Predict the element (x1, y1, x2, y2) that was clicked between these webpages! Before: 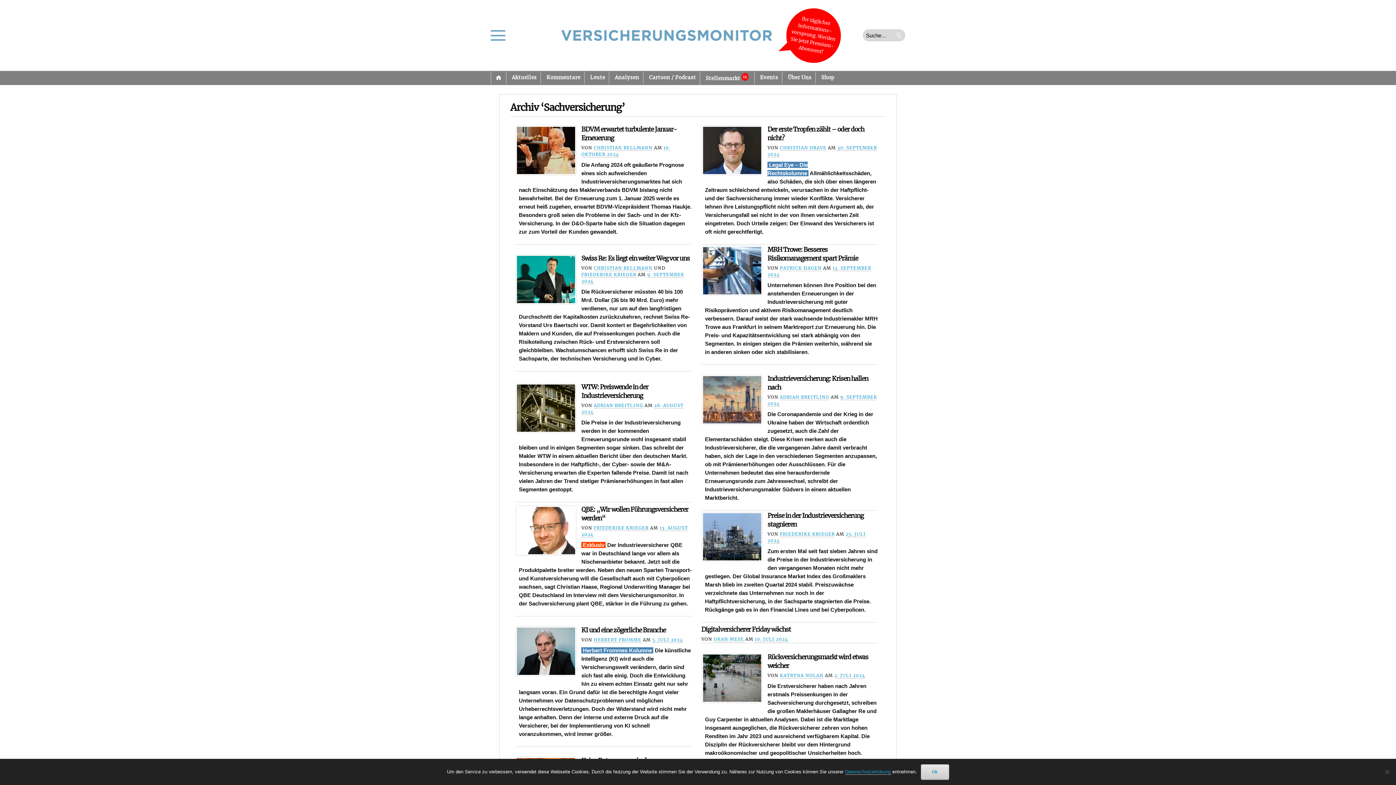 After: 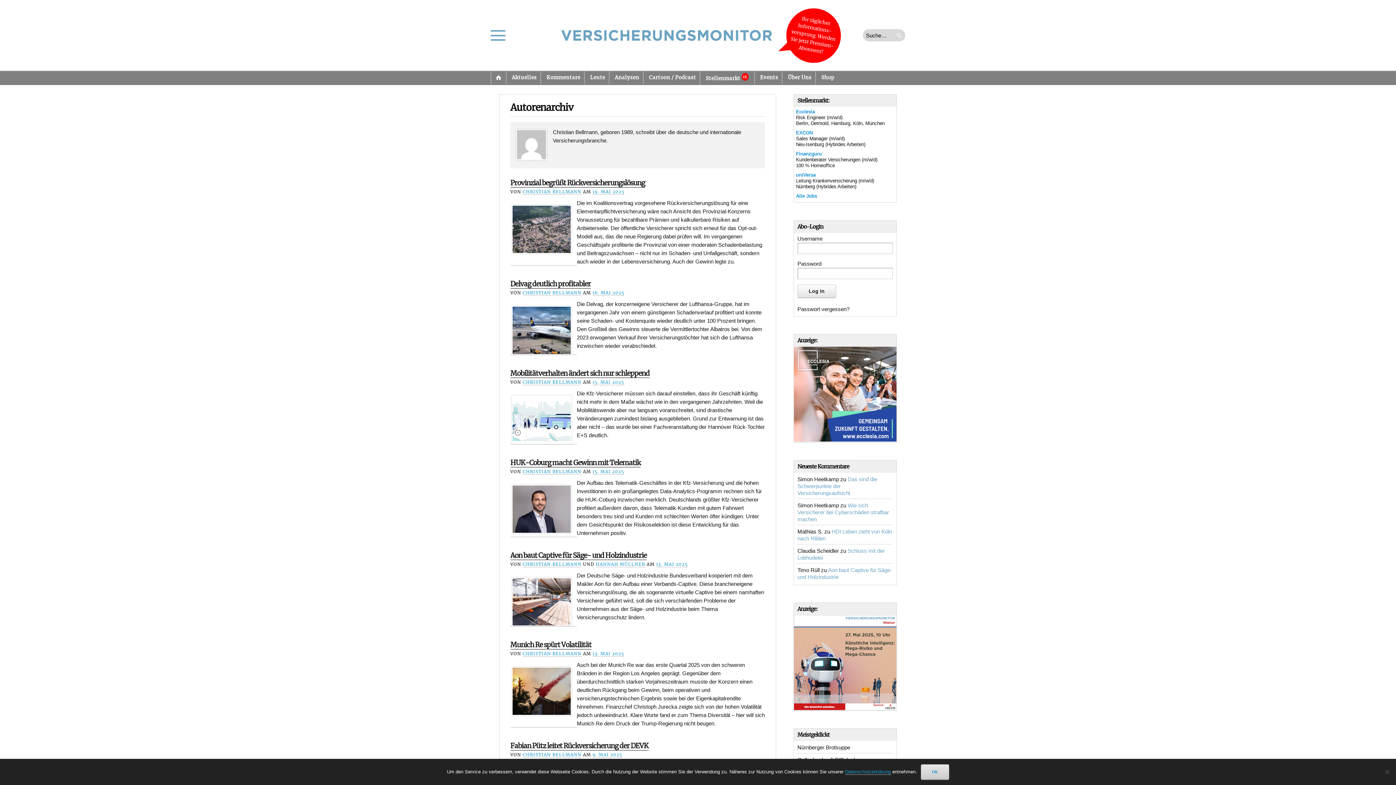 Action: label: CHRISTIAN BELLMANN bbox: (593, 265, 652, 271)